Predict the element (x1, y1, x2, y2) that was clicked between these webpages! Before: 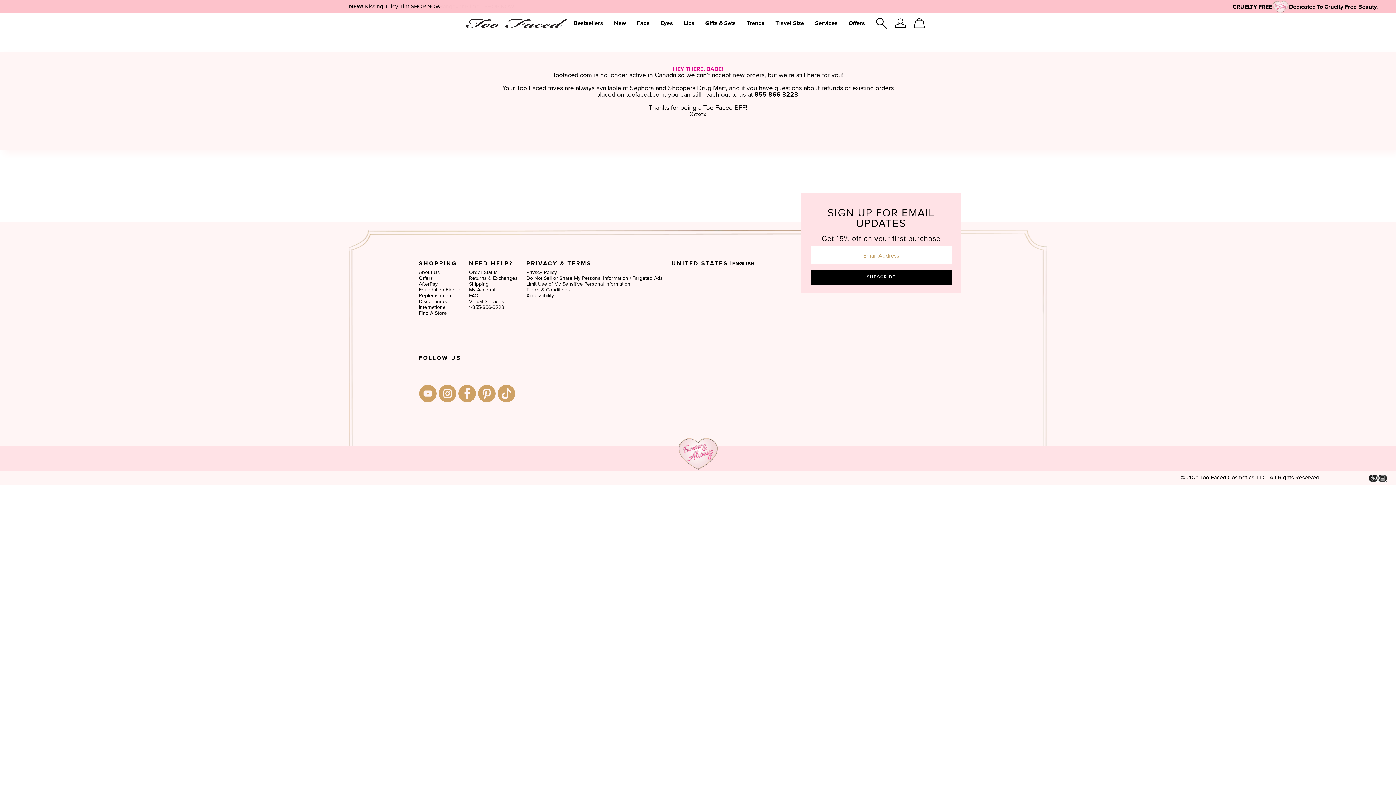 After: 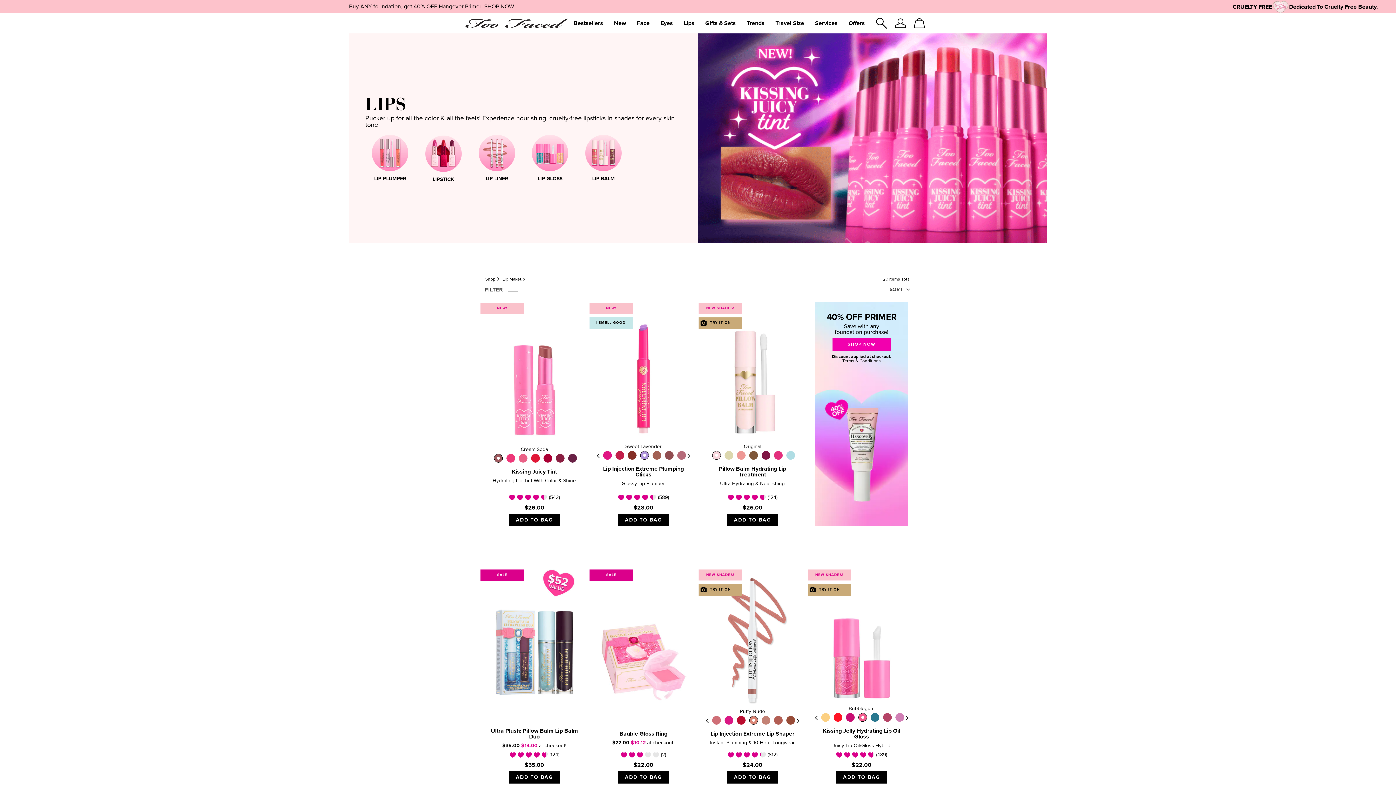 Action: label: Lips bbox: (684, 20, 694, 26)